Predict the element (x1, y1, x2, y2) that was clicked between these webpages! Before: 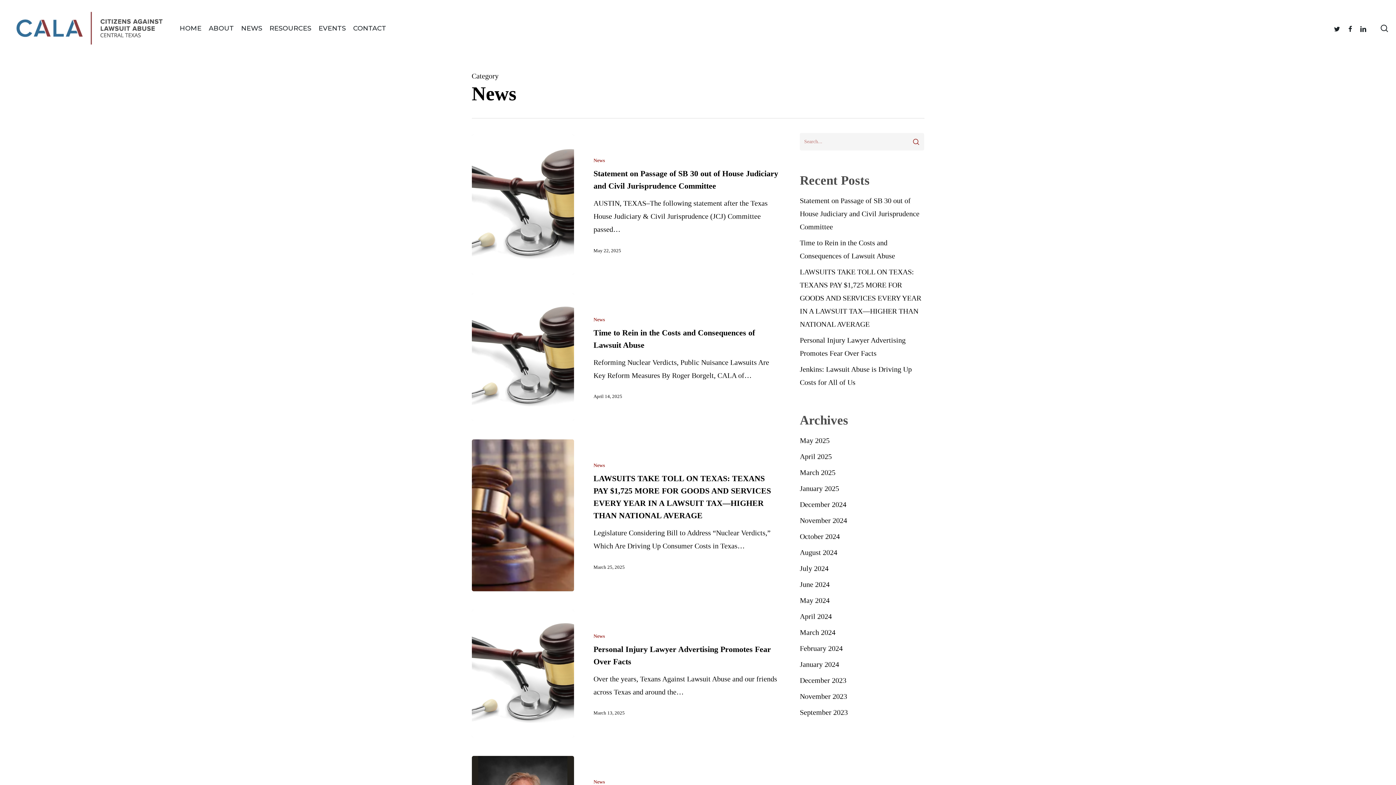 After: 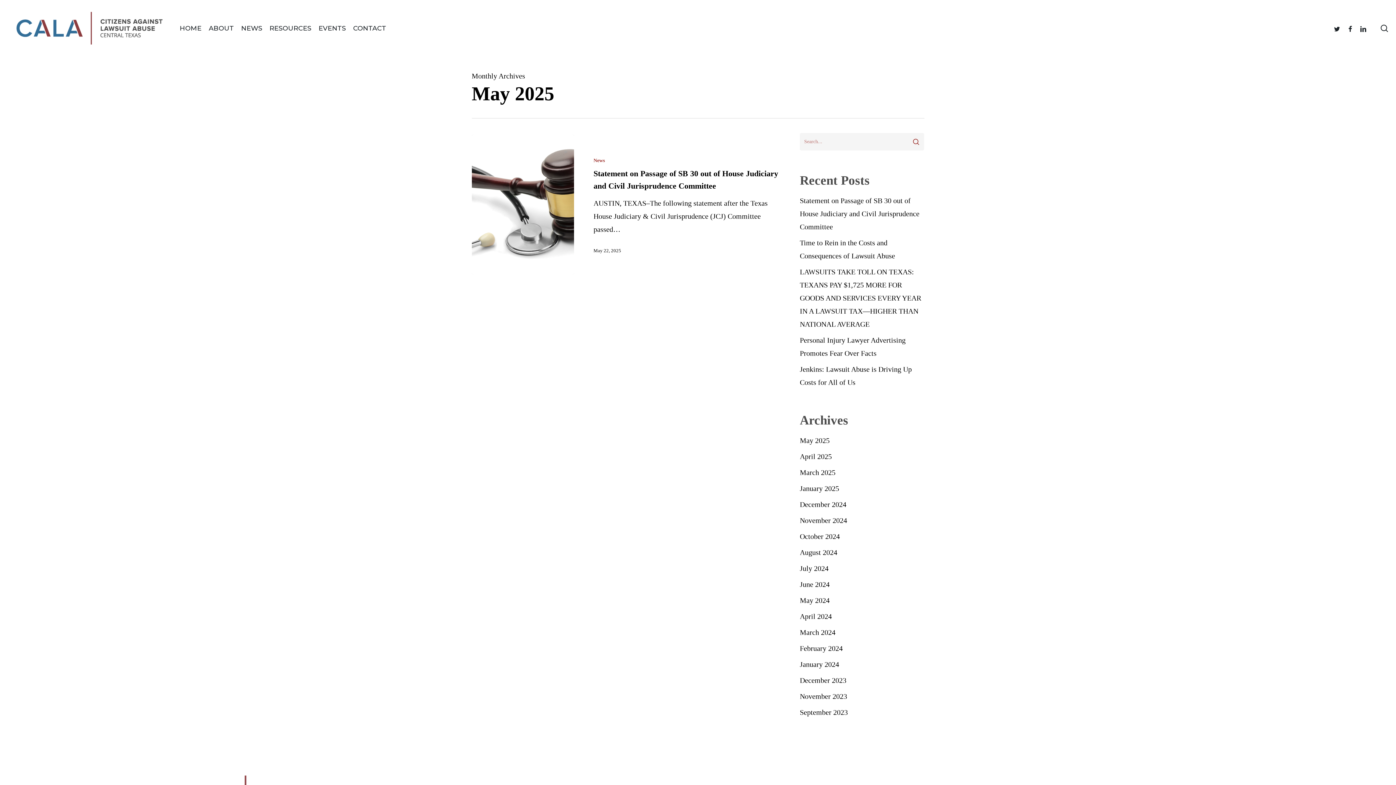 Action: label: May 2025 bbox: (800, 434, 924, 447)